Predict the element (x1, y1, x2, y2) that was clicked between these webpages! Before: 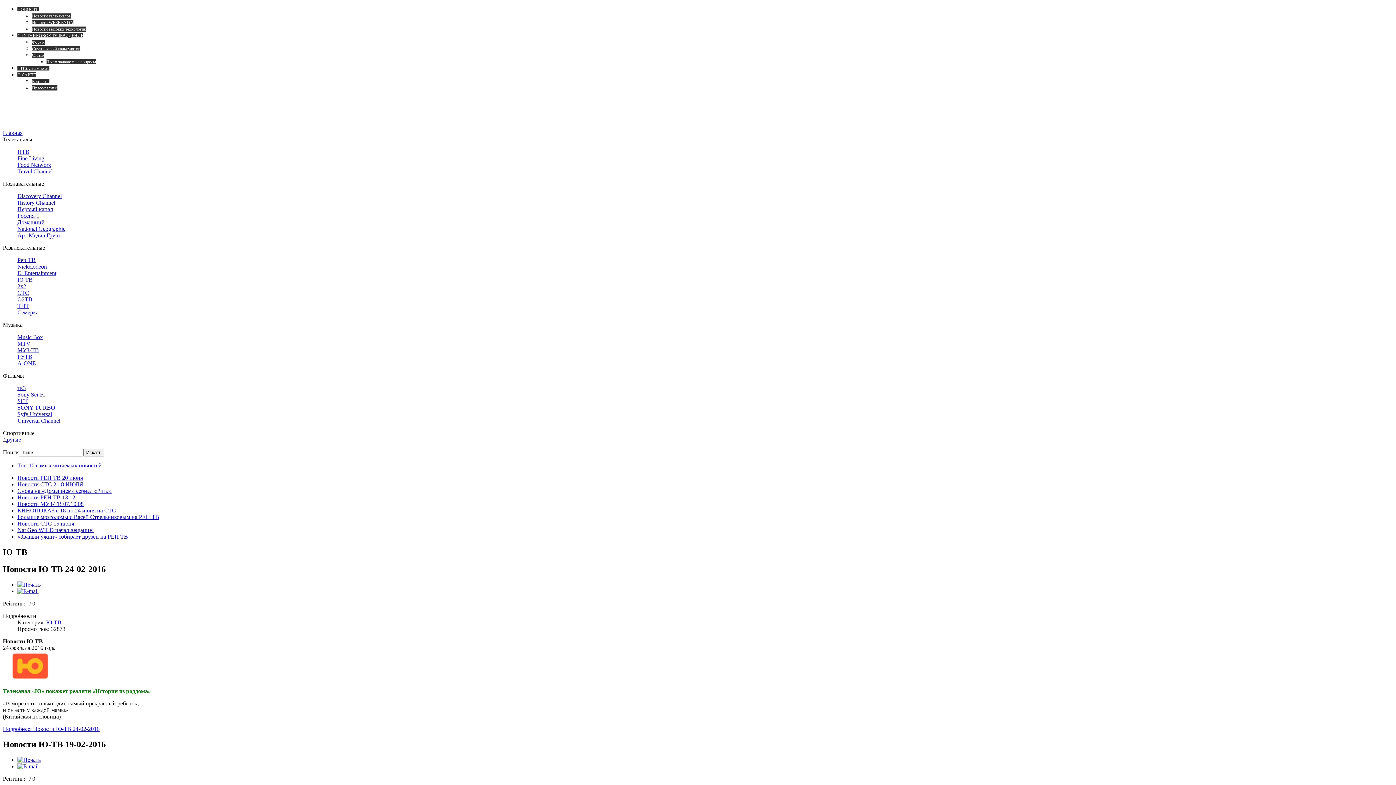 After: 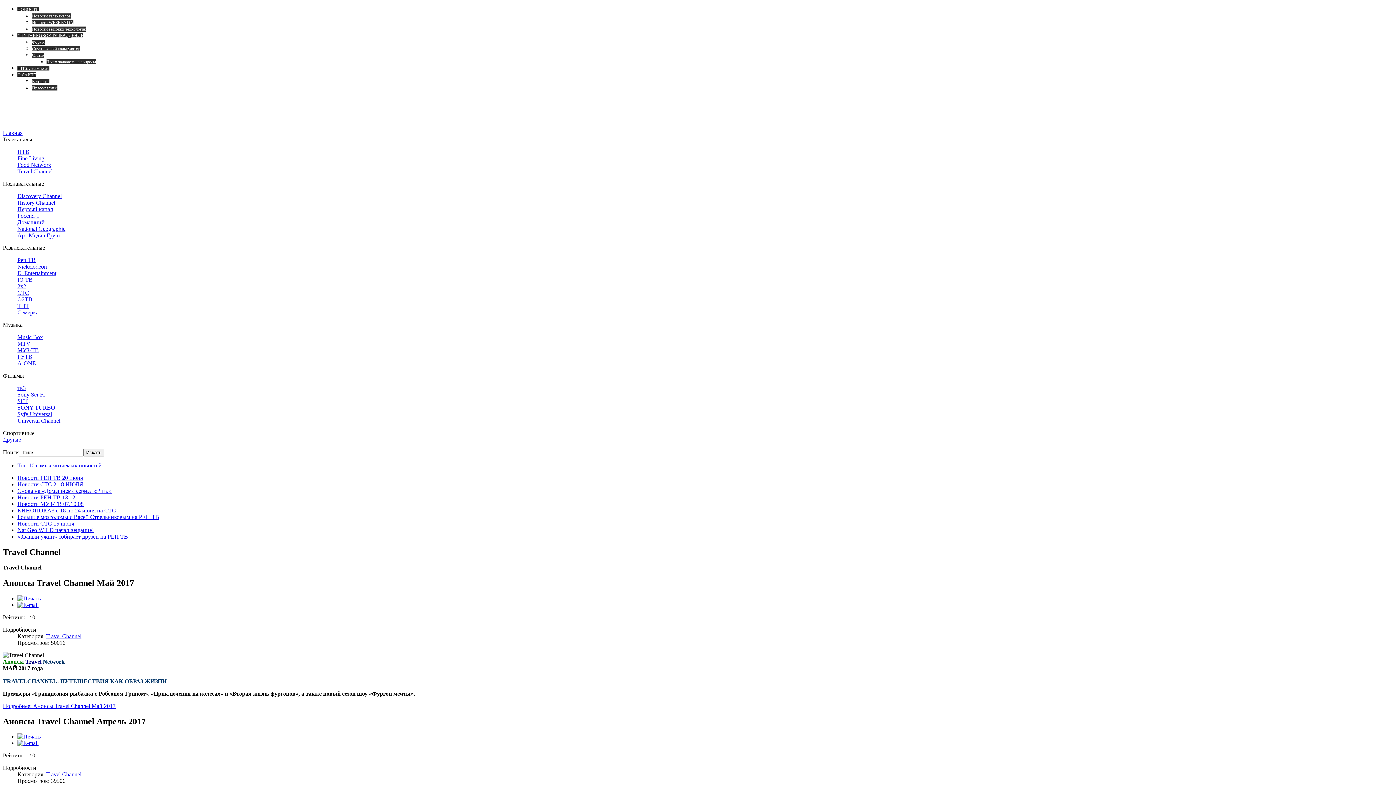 Action: bbox: (17, 168, 52, 174) label: Travel Channel